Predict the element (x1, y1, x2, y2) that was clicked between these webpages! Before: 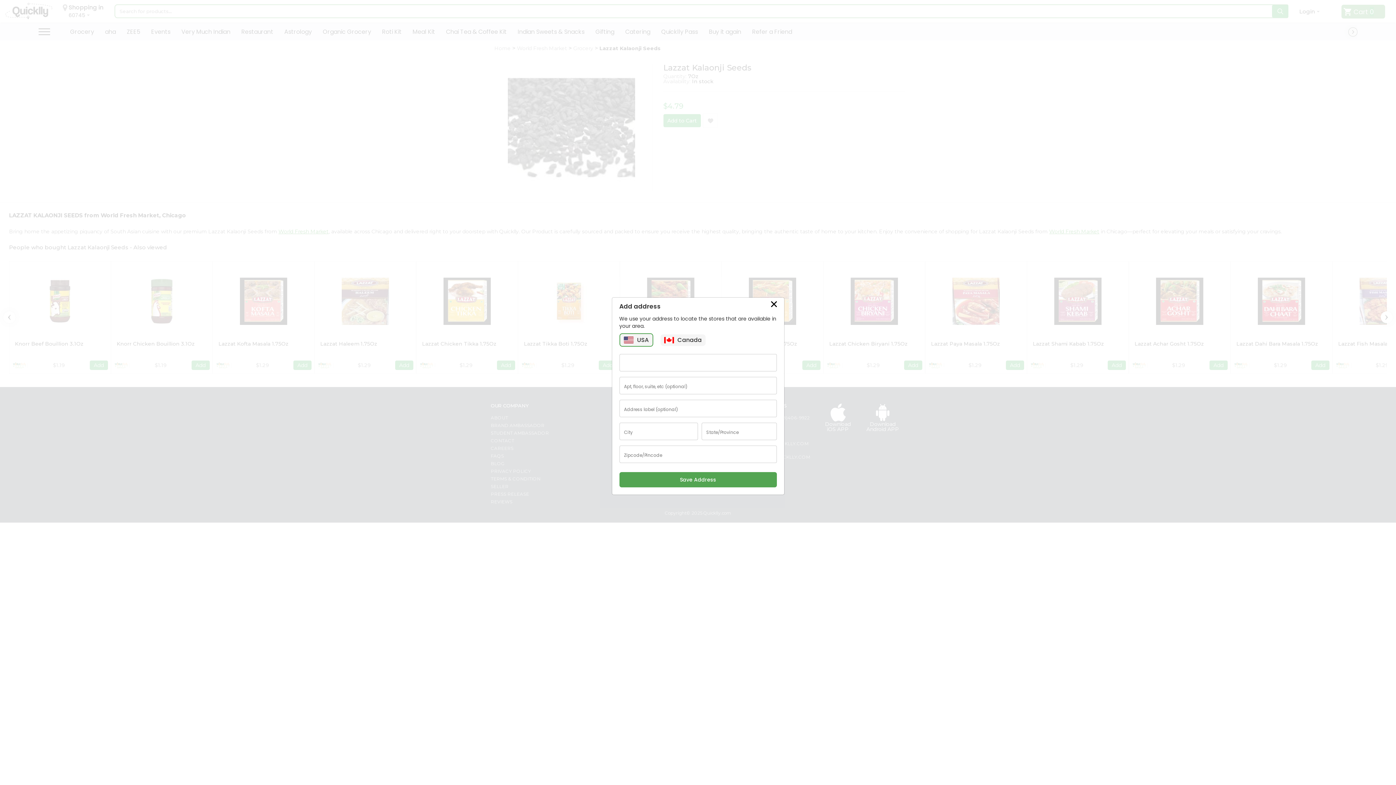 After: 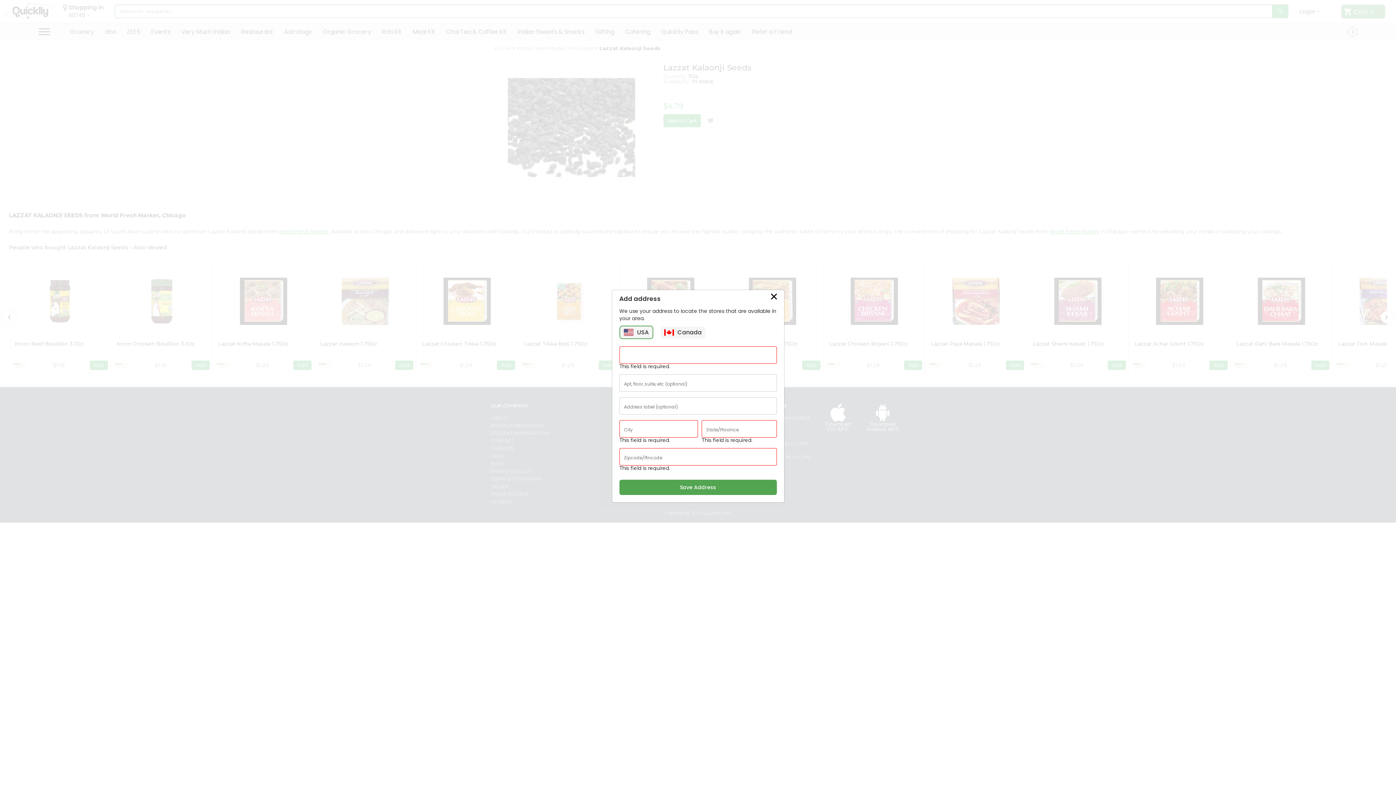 Action: label: Save Address bbox: (619, 472, 776, 487)